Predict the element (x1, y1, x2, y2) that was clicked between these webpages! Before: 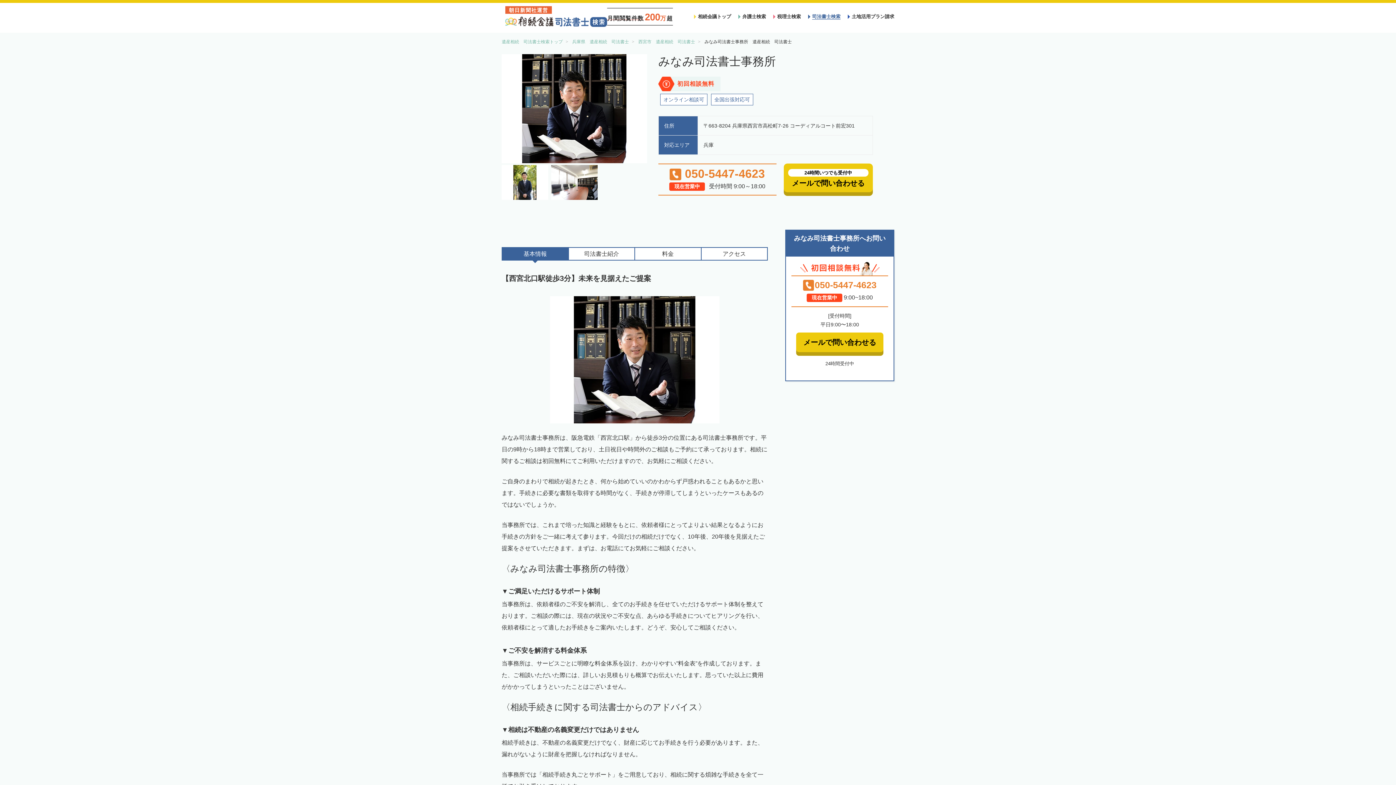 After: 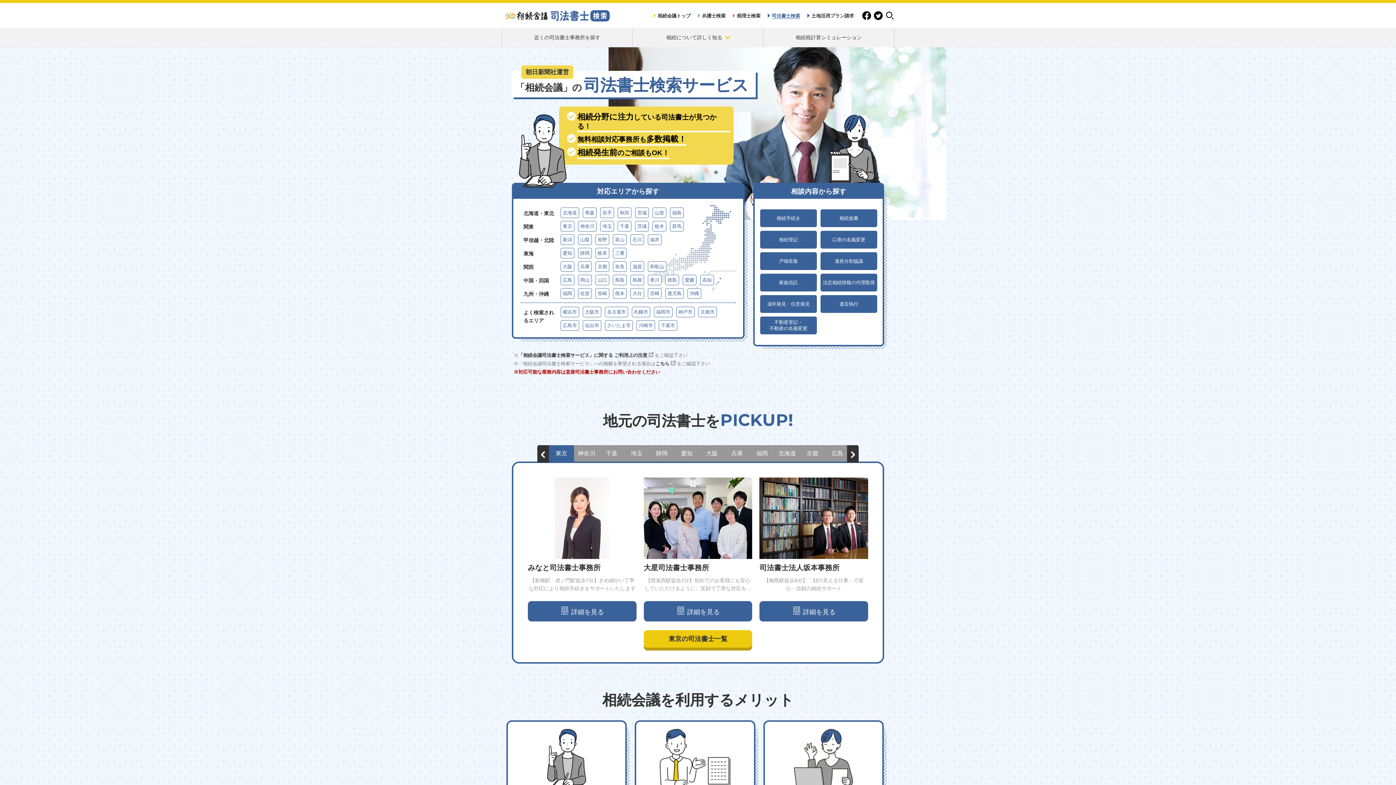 Action: bbox: (505, 16, 607, 26)